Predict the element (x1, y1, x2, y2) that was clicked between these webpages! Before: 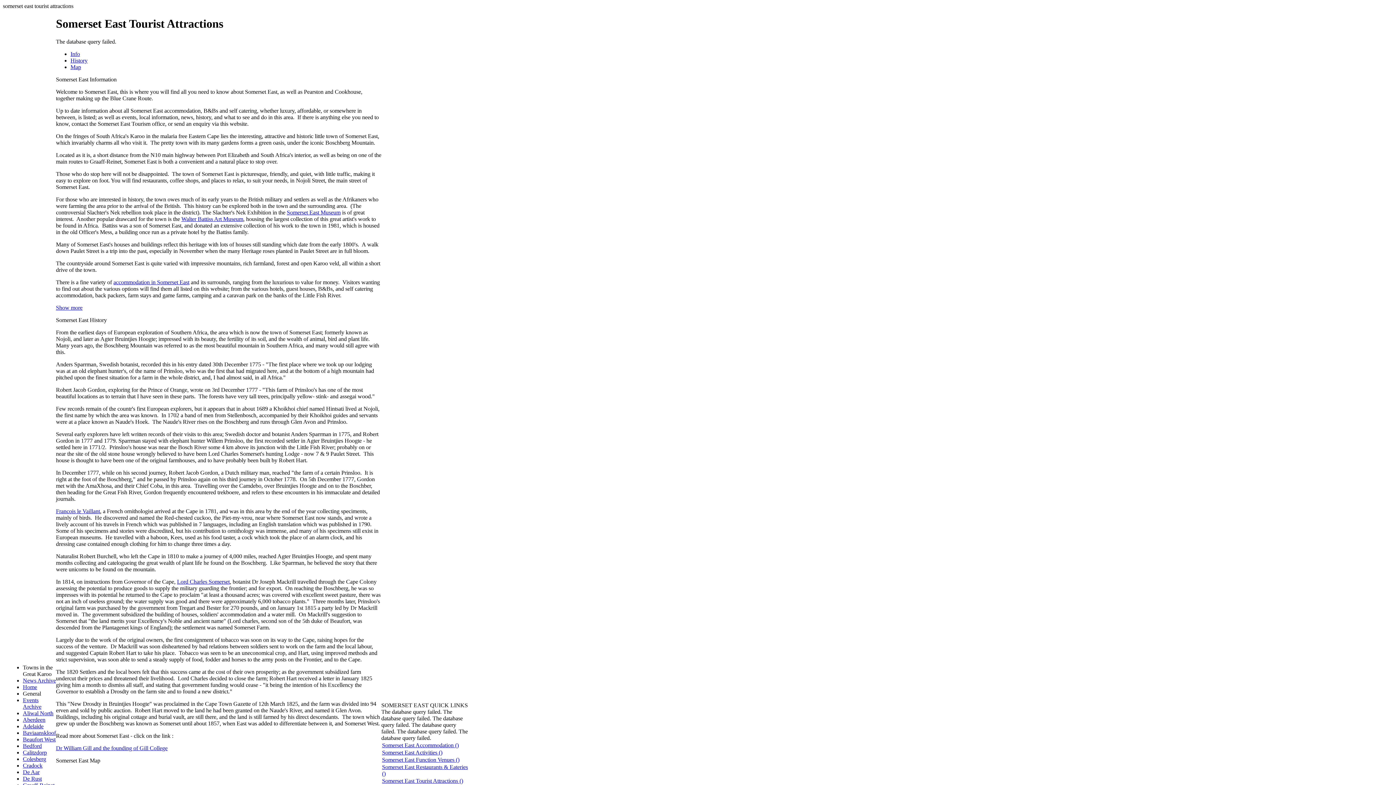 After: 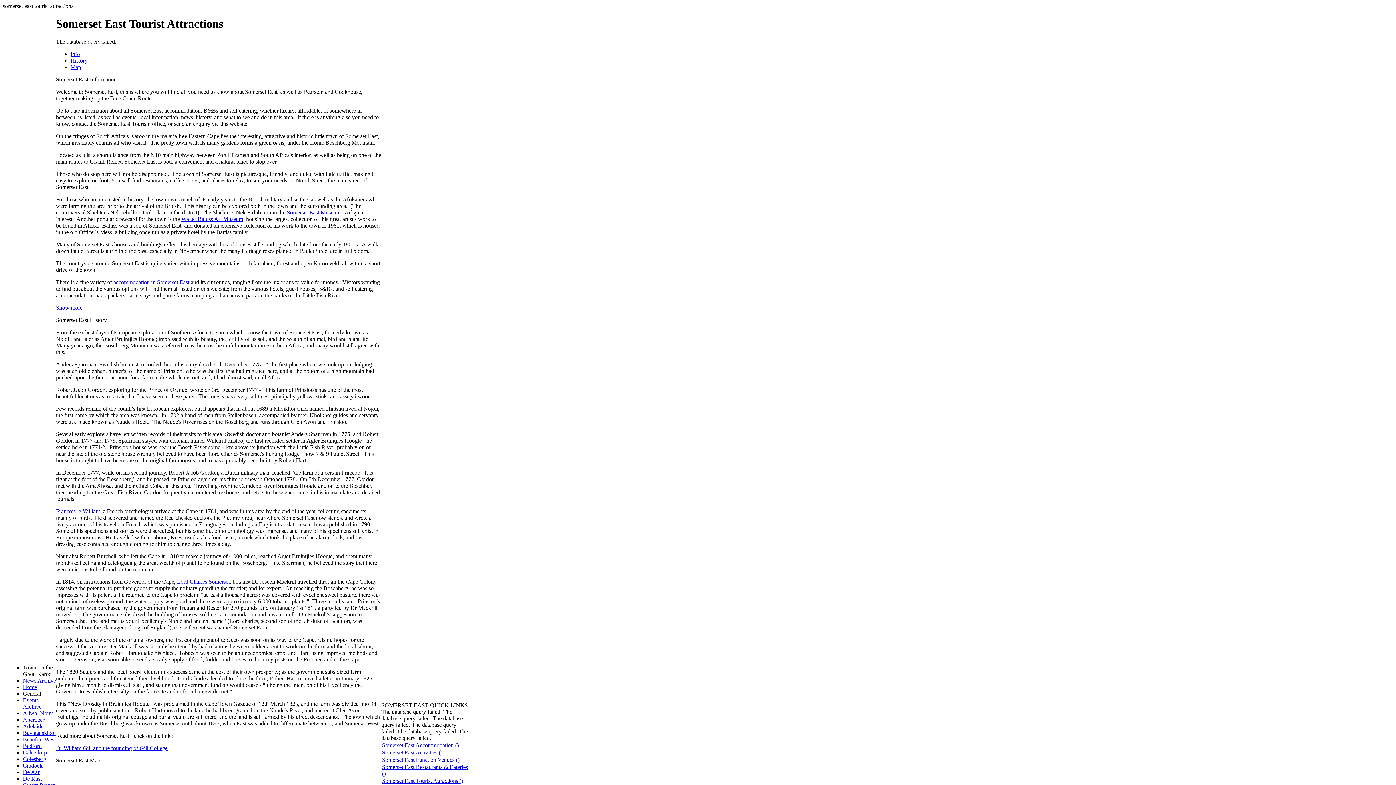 Action: label: Dr William Gill and the founding of Gill College bbox: (56, 745, 167, 751)